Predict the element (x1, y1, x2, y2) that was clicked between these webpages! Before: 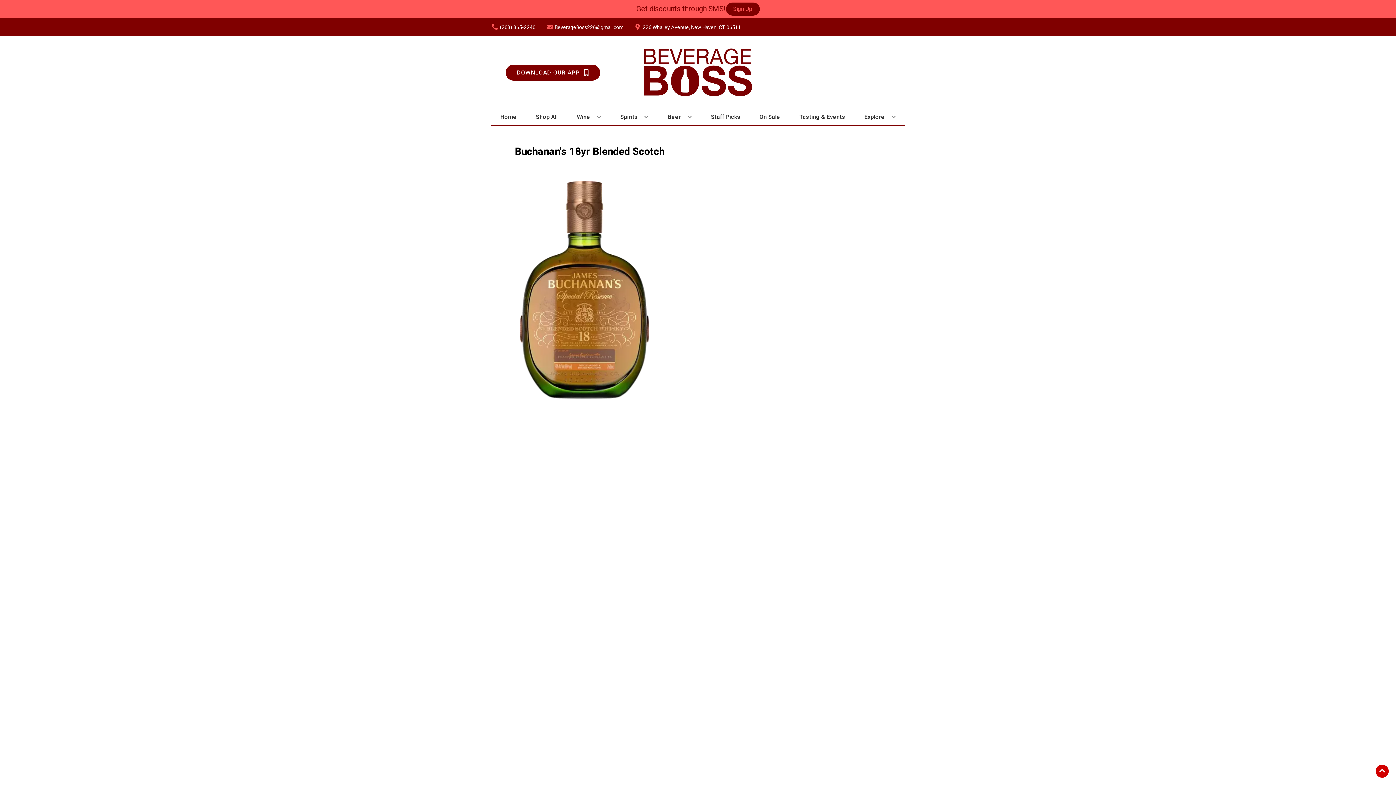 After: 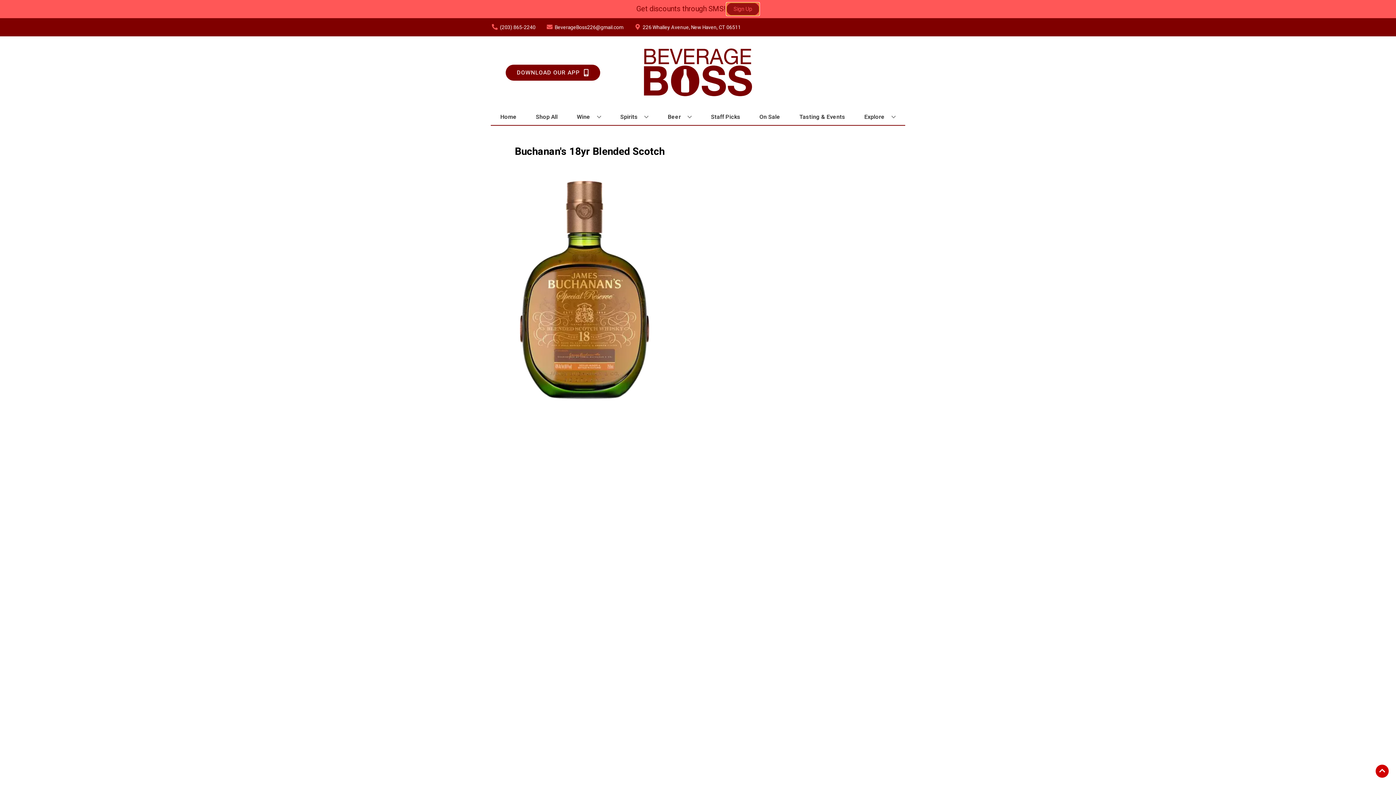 Action: label: Sign Up bbox: (726, 2, 759, 15)